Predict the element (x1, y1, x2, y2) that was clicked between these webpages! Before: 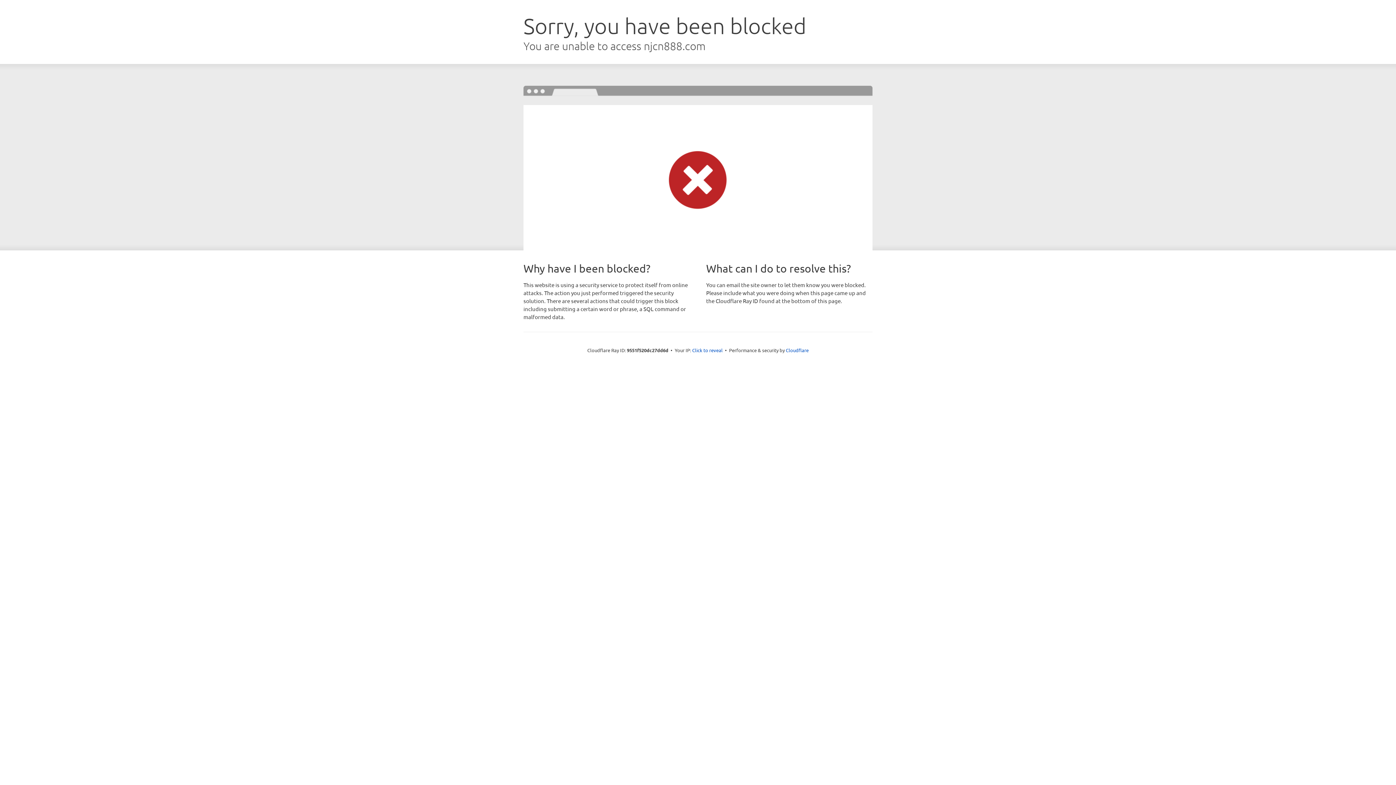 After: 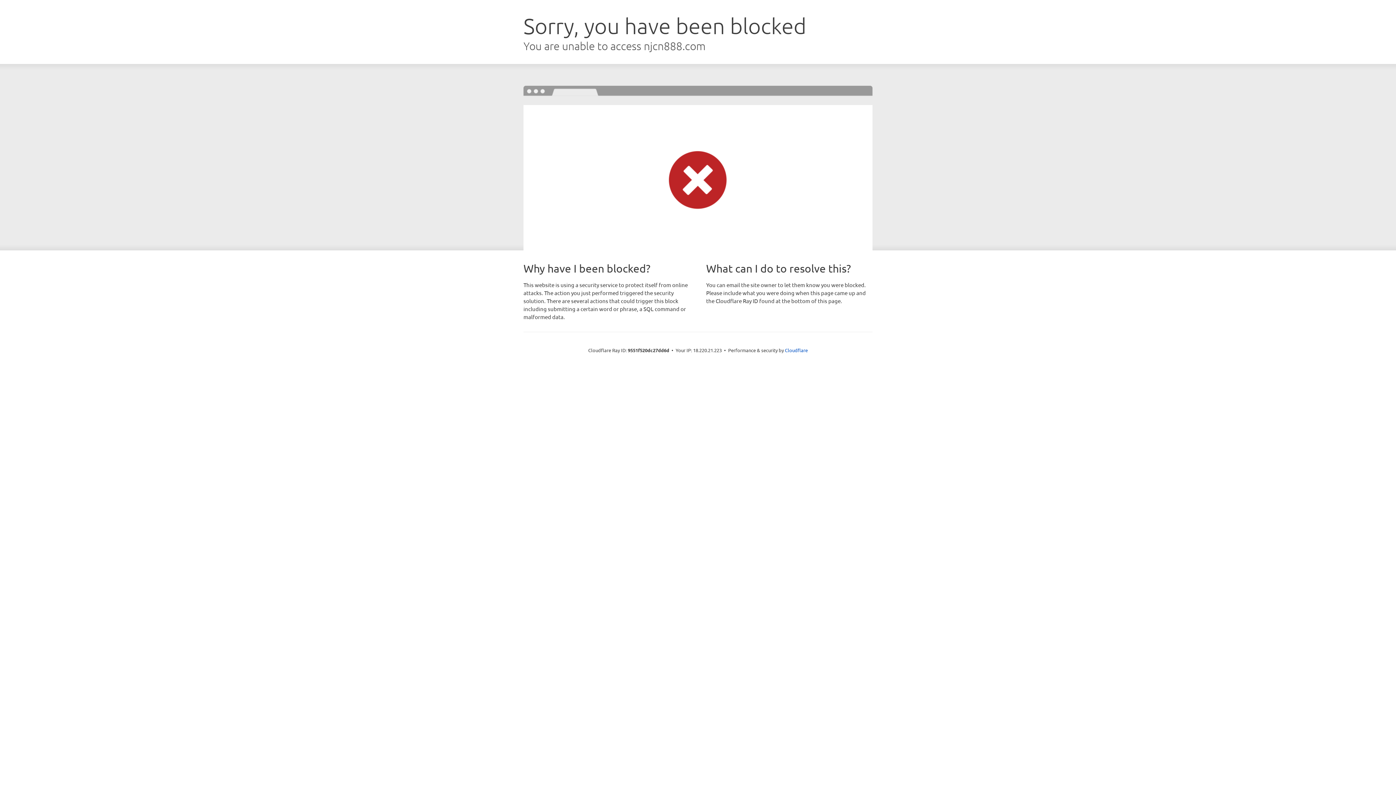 Action: bbox: (692, 346, 722, 353) label: Click to reveal